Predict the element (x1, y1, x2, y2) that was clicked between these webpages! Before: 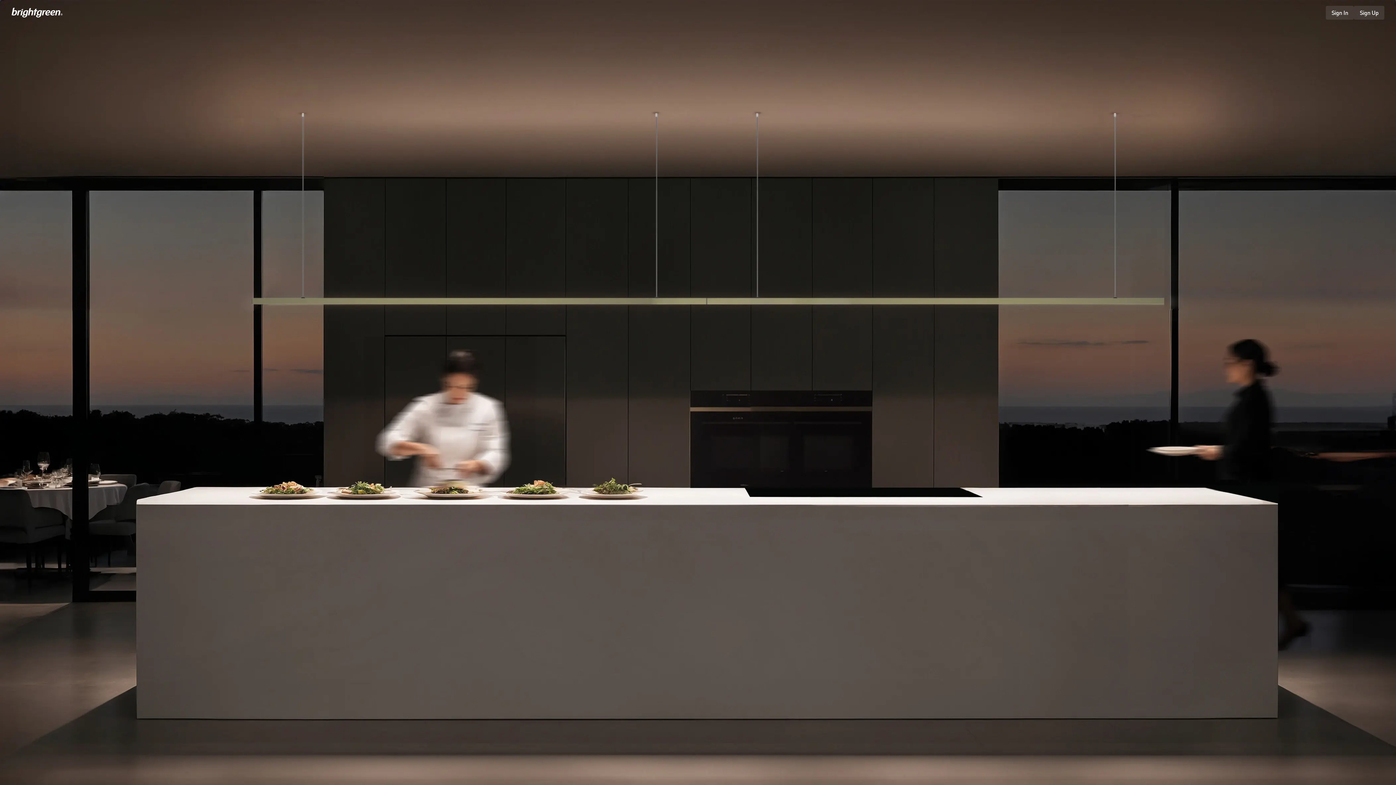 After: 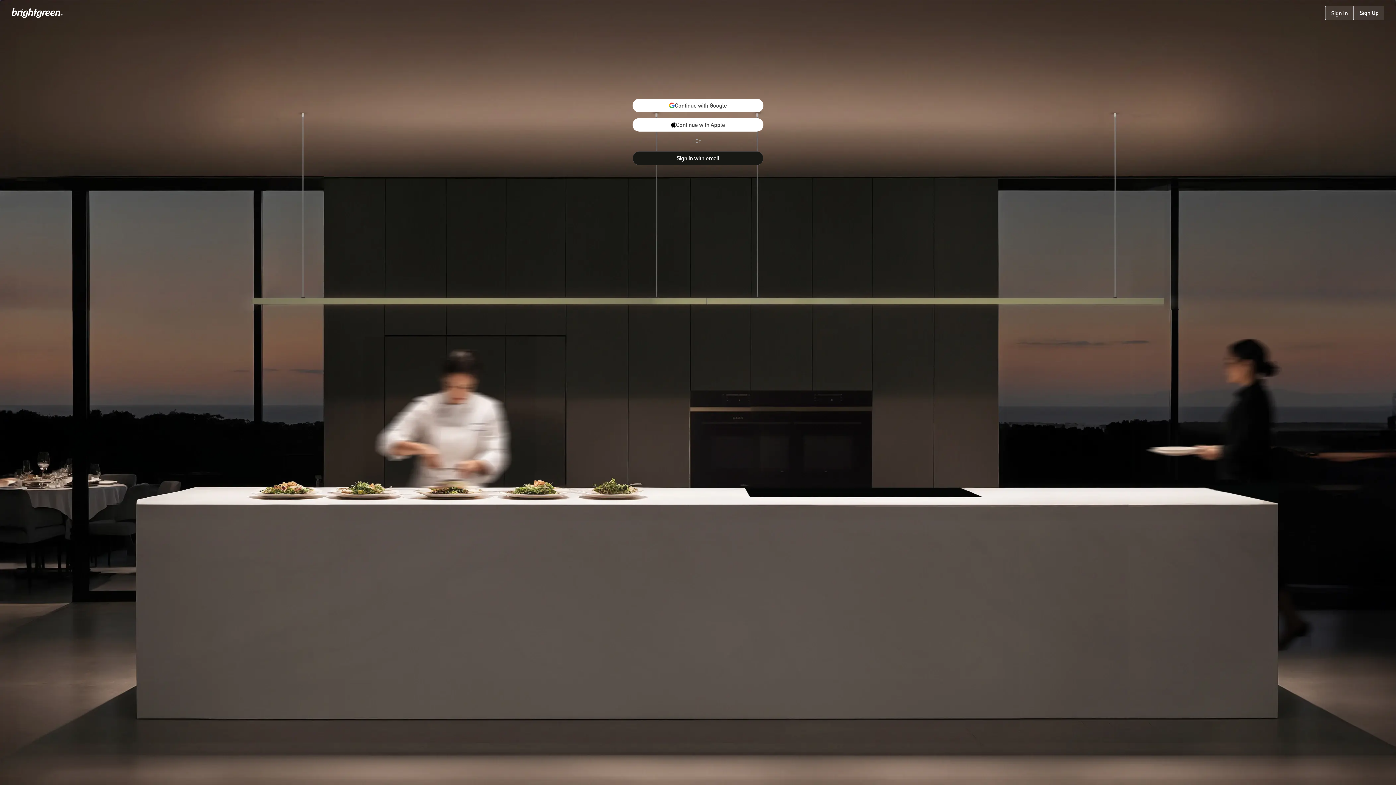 Action: bbox: (1326, 5, 1354, 19) label: Sign In